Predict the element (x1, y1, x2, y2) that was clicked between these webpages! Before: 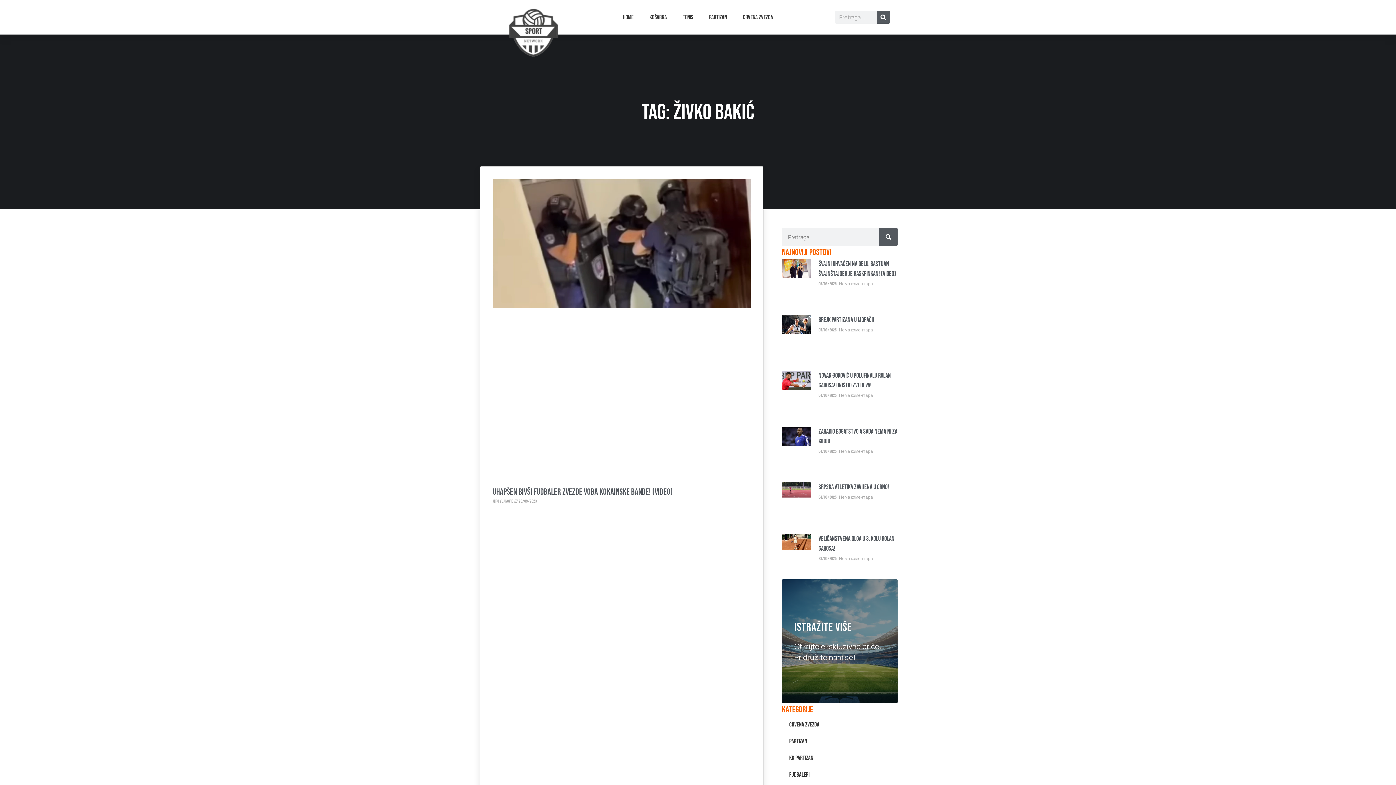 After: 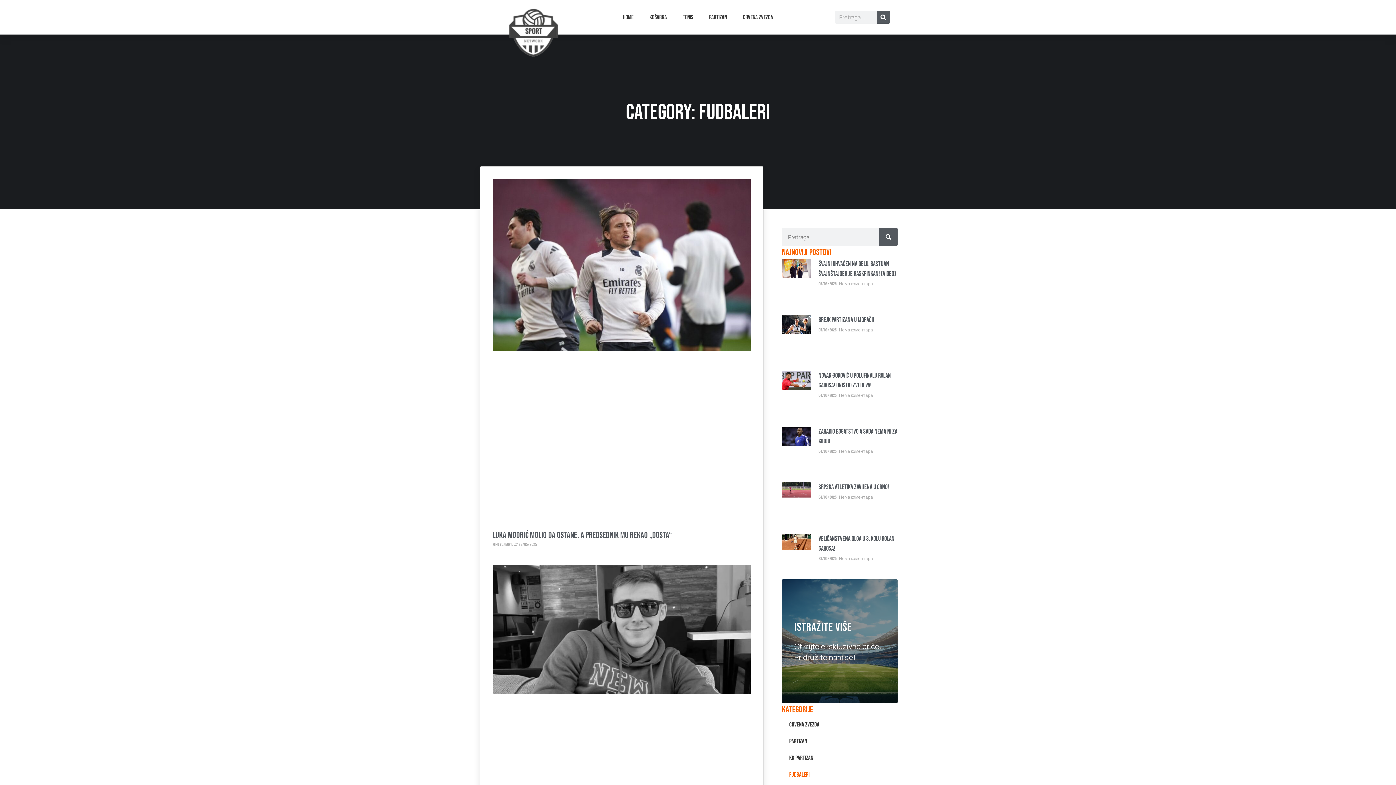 Action: bbox: (782, 766, 897, 783) label: Fudbaleri